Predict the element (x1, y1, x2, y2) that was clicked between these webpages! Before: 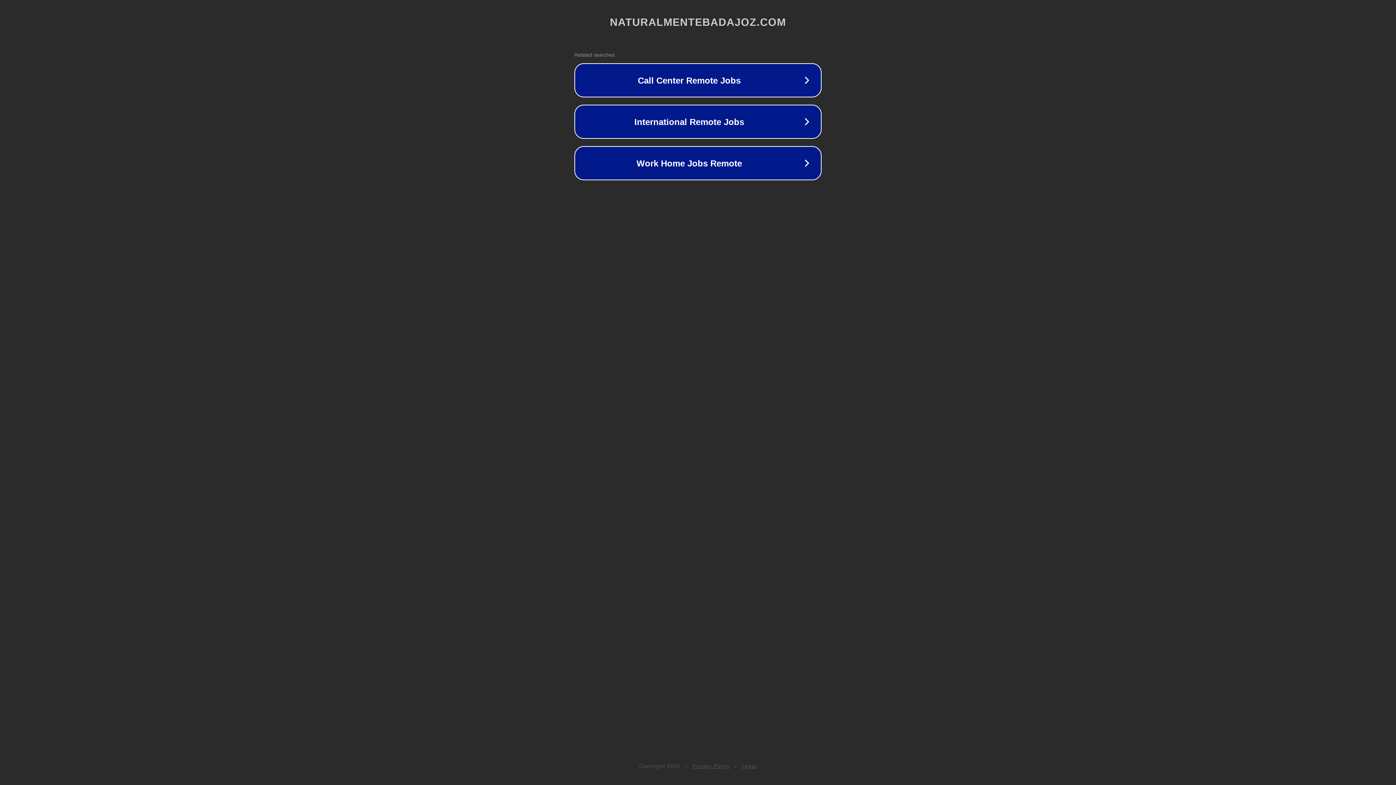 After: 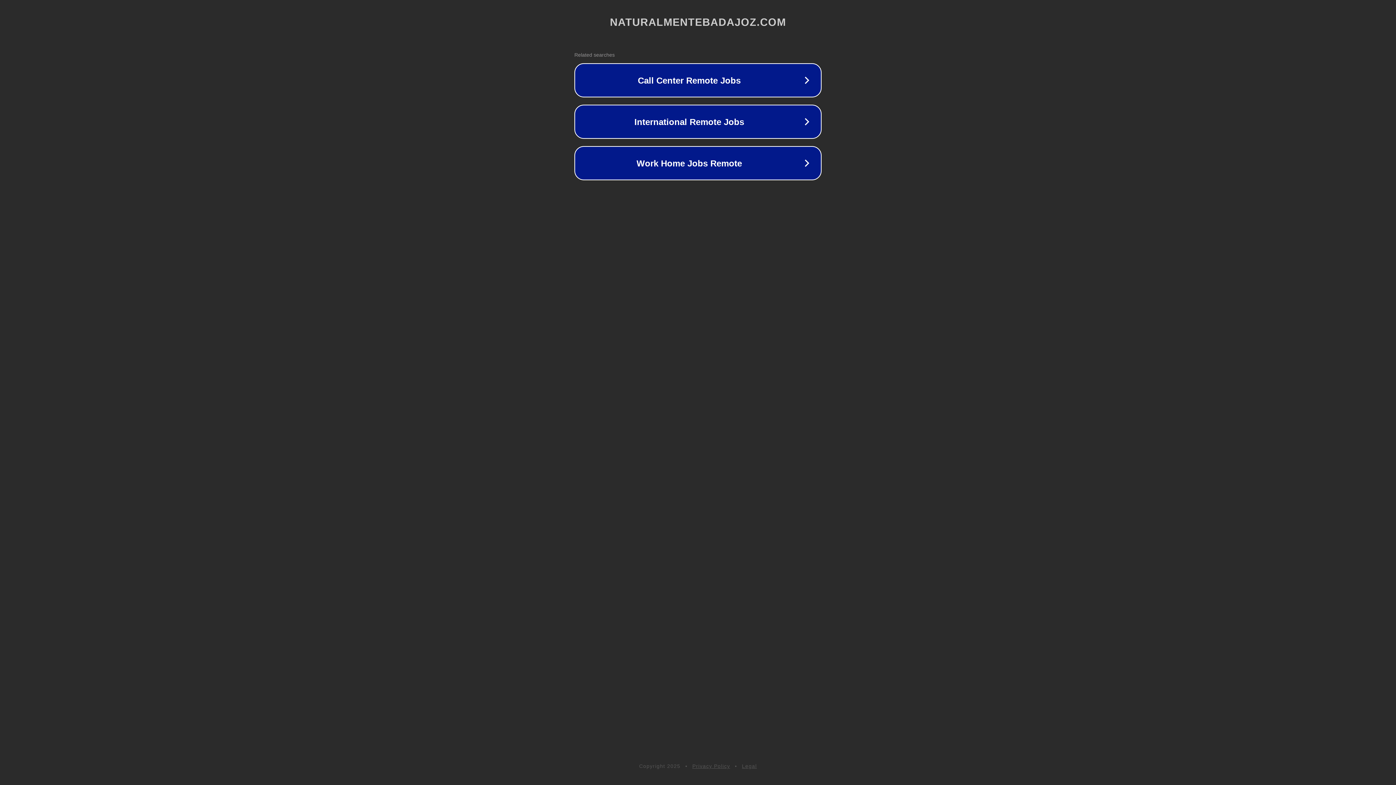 Action: bbox: (692, 763, 730, 769) label: Privacy Policy